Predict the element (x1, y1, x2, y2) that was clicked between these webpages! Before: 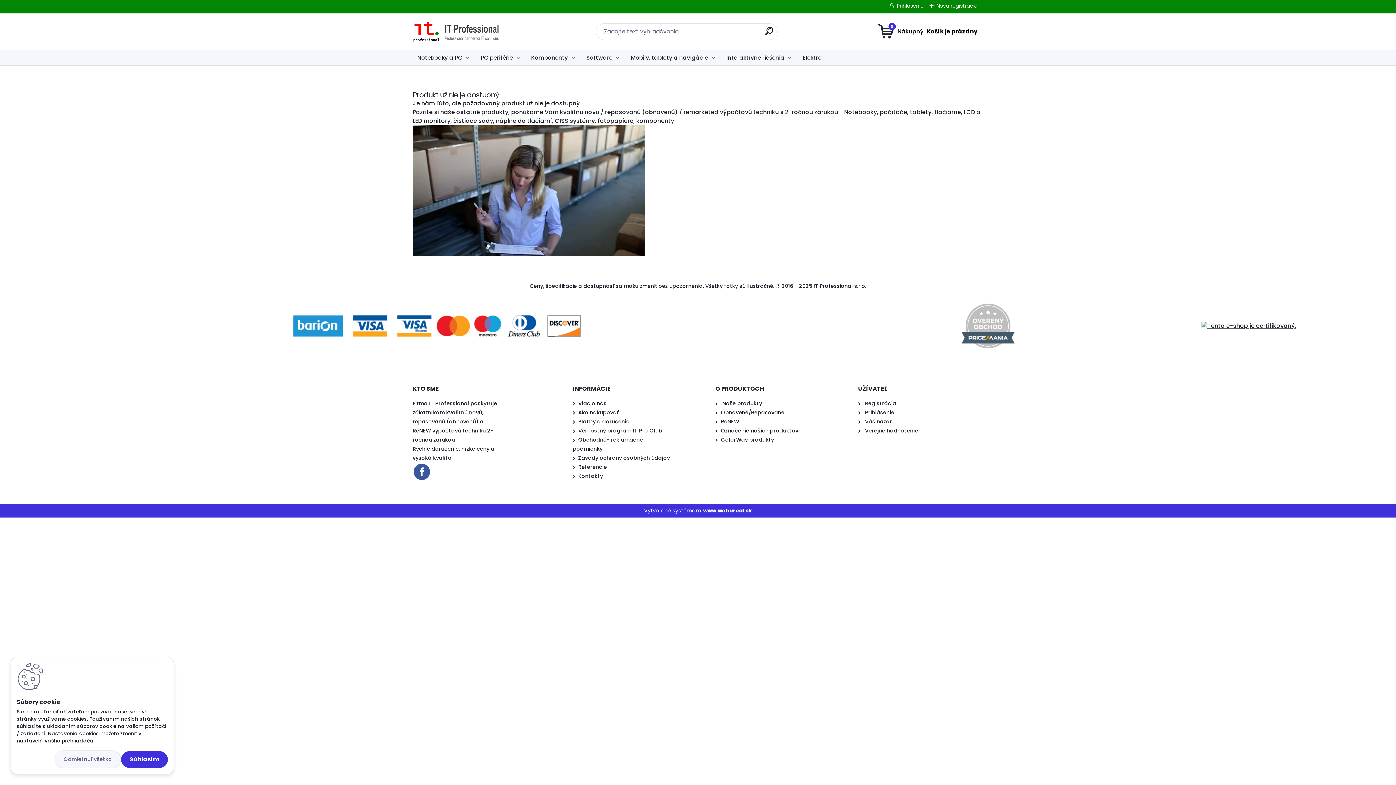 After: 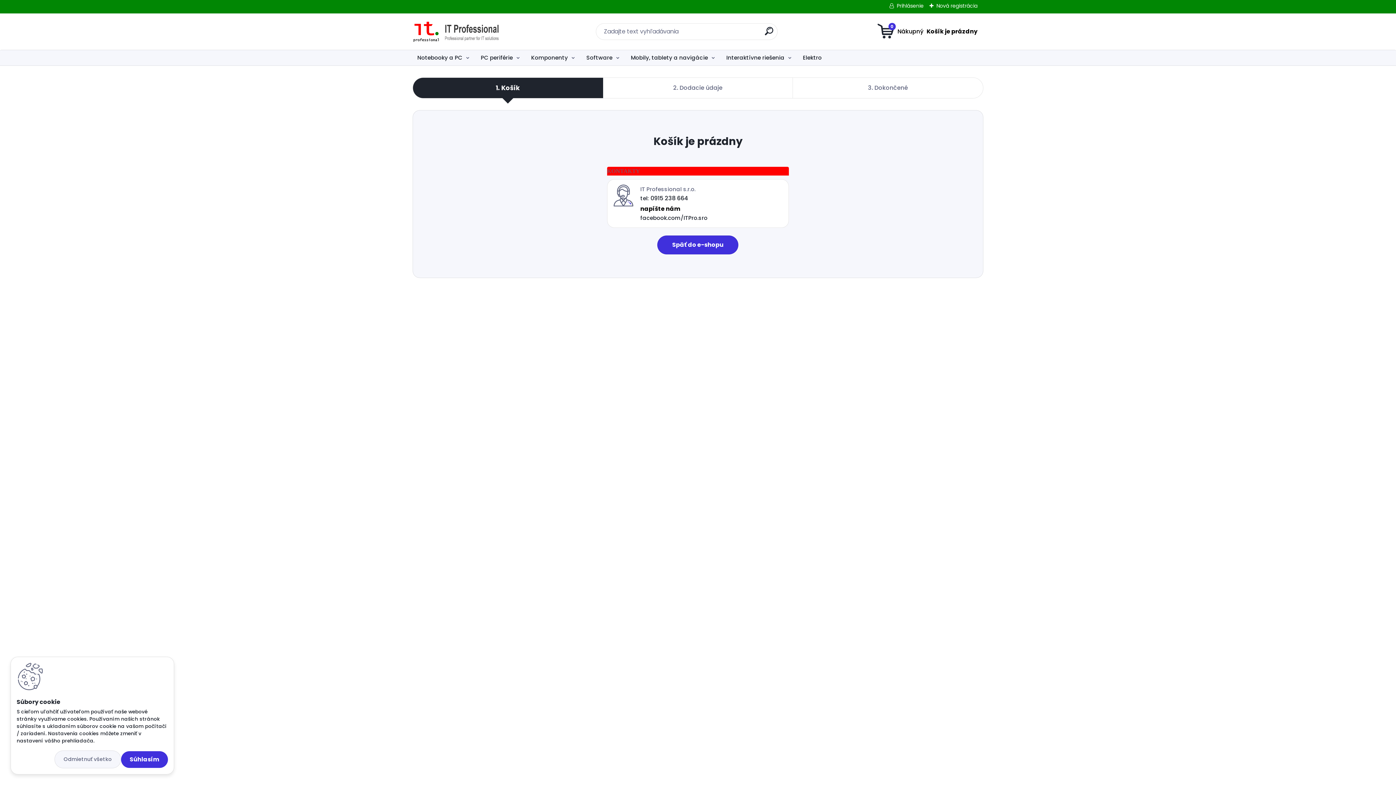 Action: bbox: (877, 23, 977, 40) label: 0
Váš nákupný košík
je prázdny